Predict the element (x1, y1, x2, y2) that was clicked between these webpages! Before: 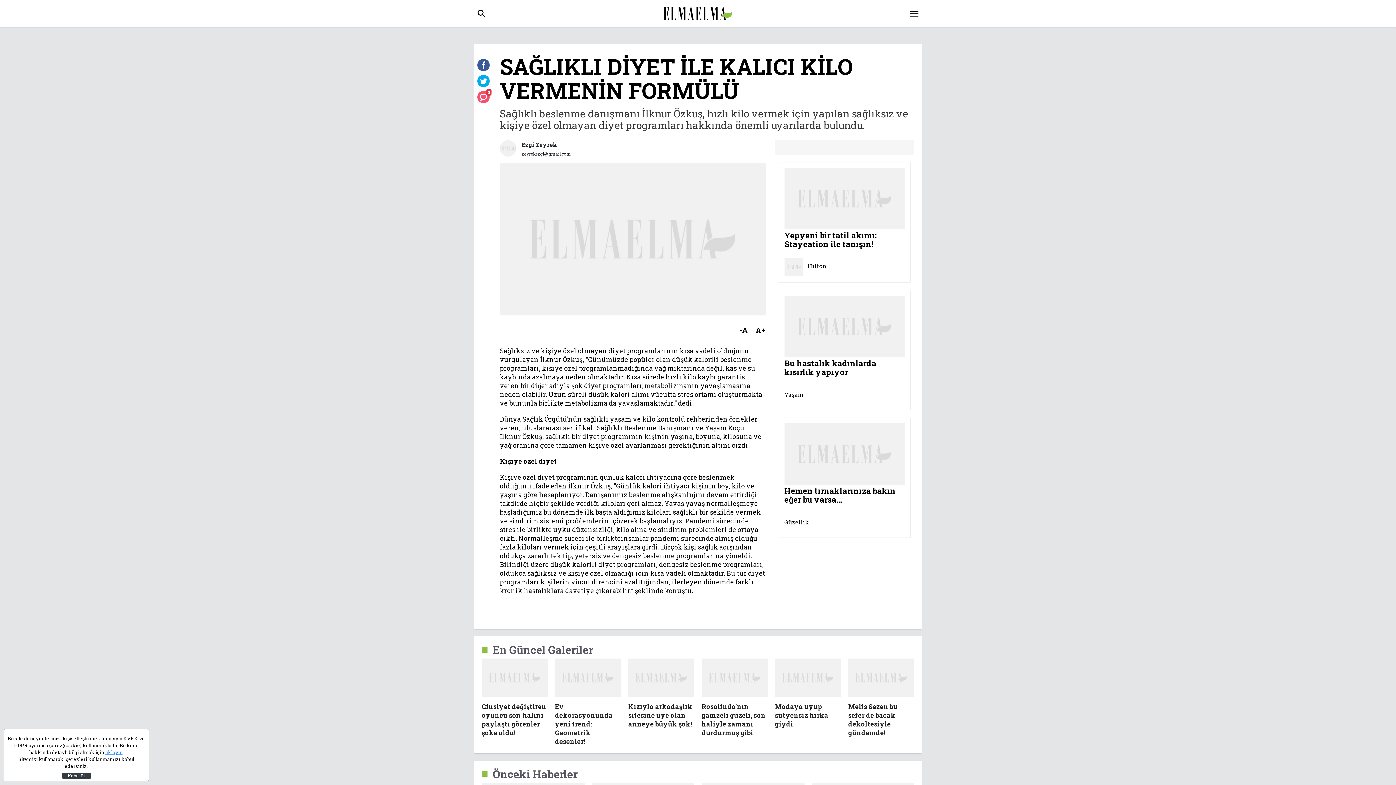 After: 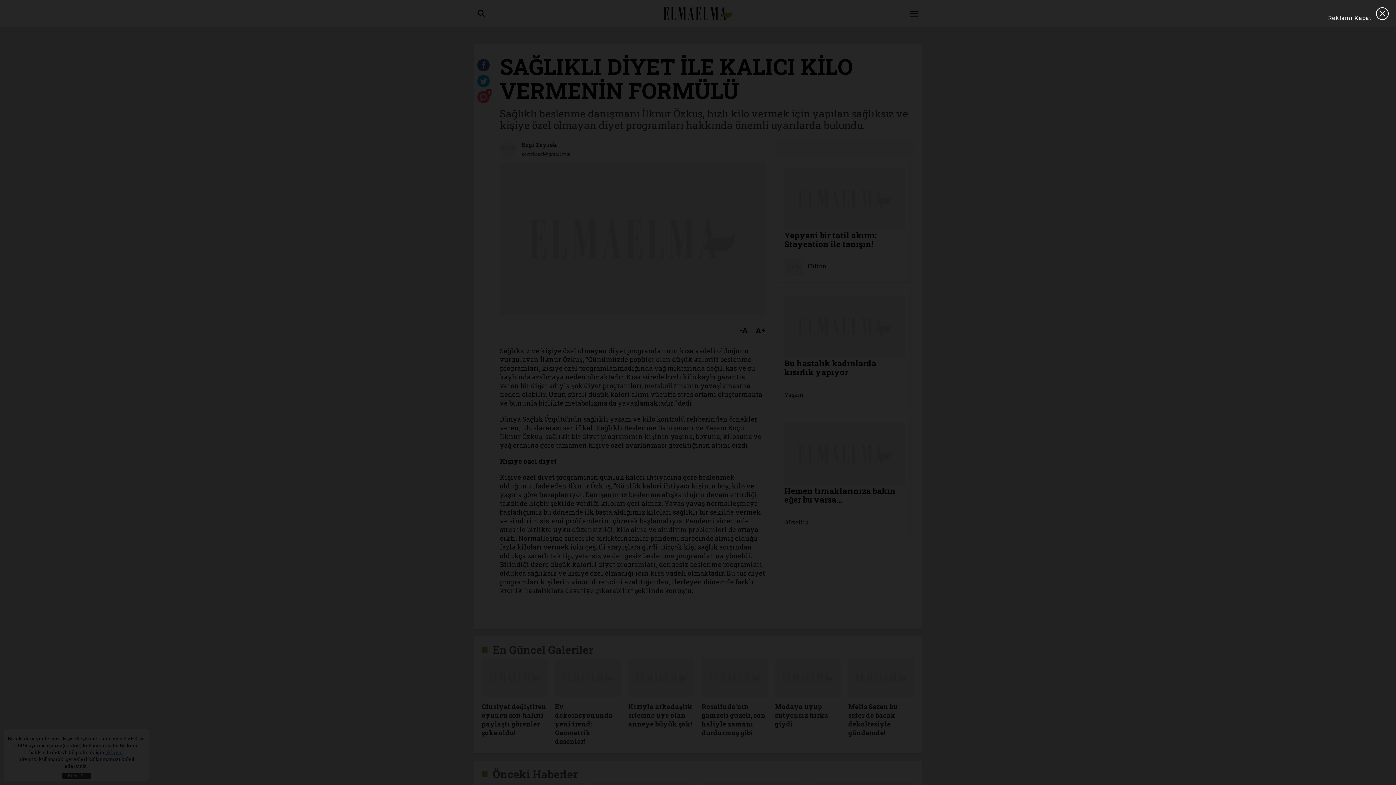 Action: bbox: (784, 231, 905, 249) label: Yepyeni bir tatil akımı: Staycation ile tanışın!